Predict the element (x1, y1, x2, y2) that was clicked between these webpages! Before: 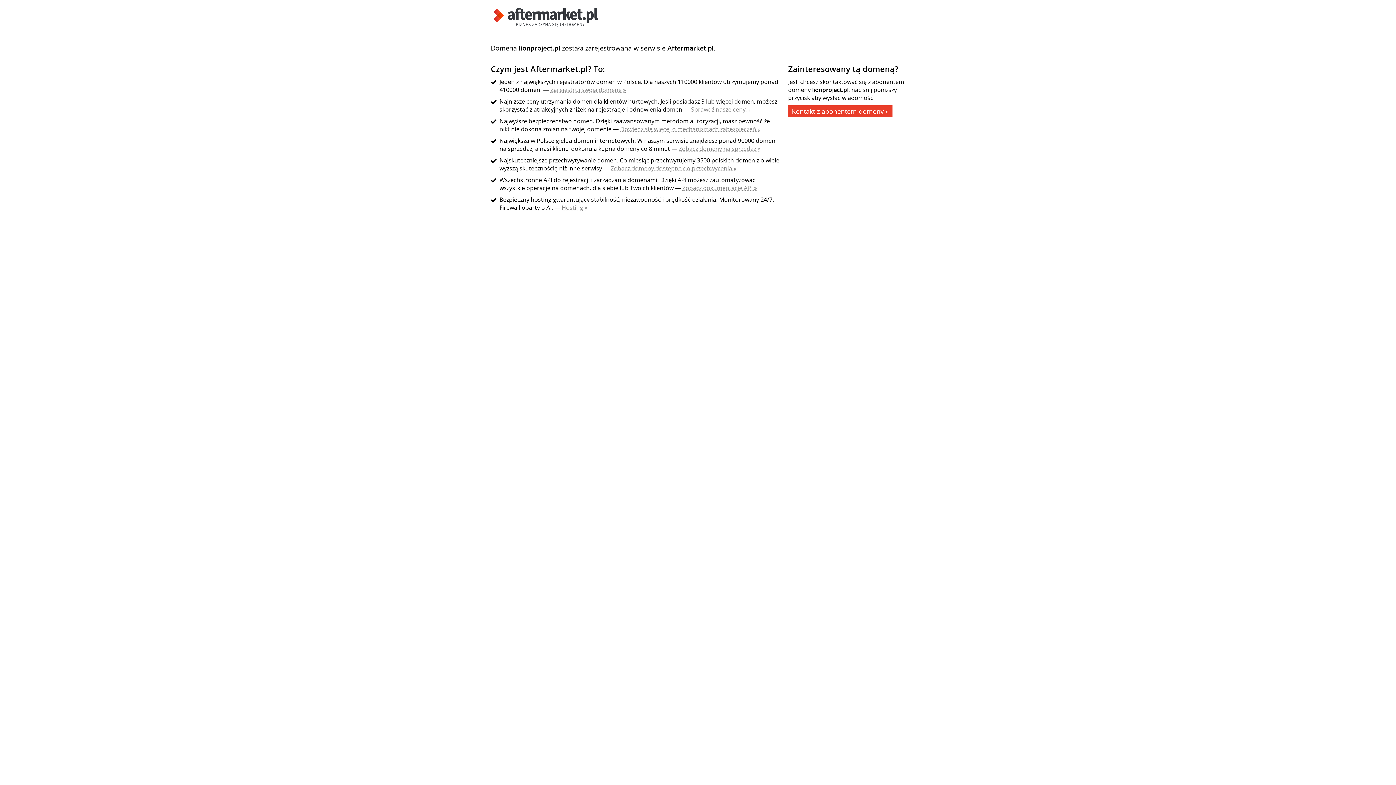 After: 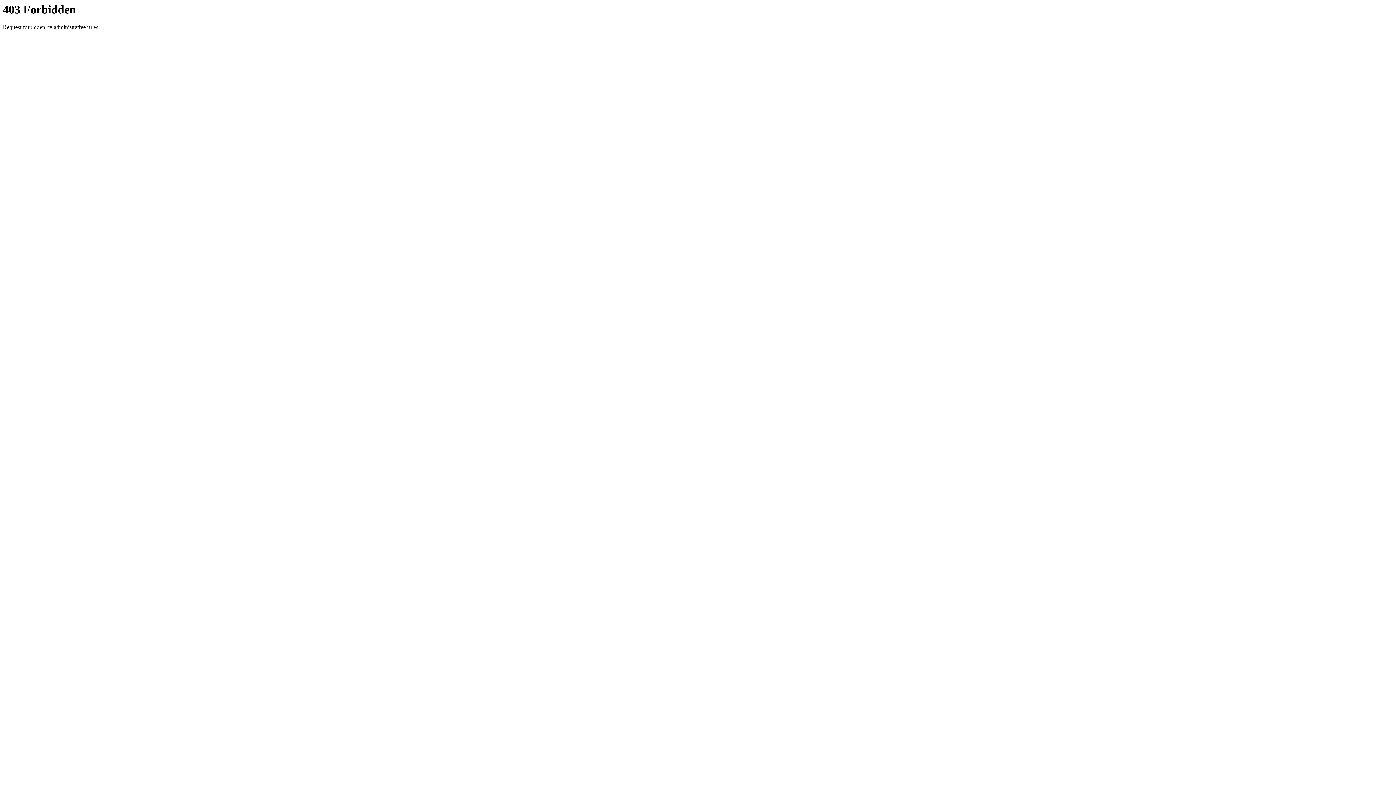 Action: label: Kontakt z abonentem domeny » bbox: (788, 105, 892, 117)